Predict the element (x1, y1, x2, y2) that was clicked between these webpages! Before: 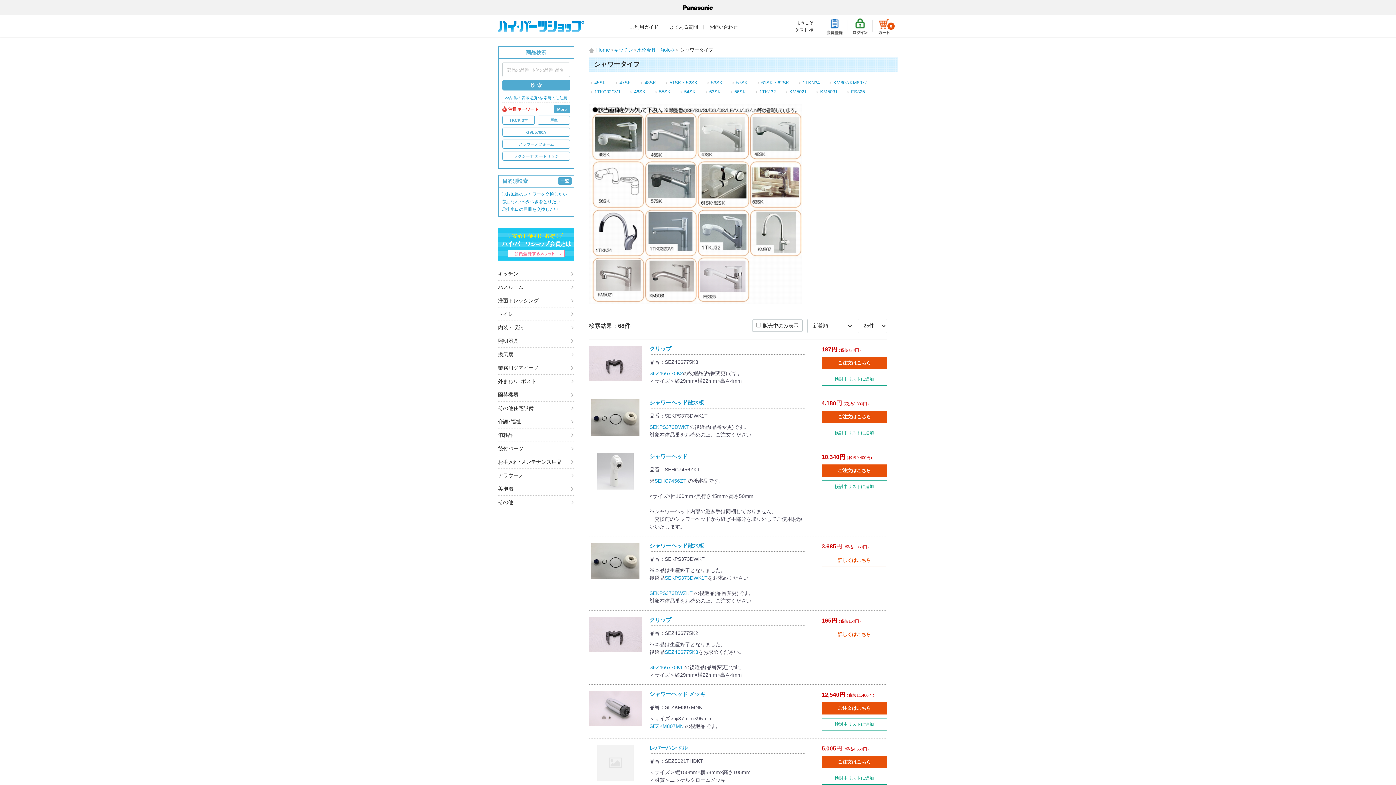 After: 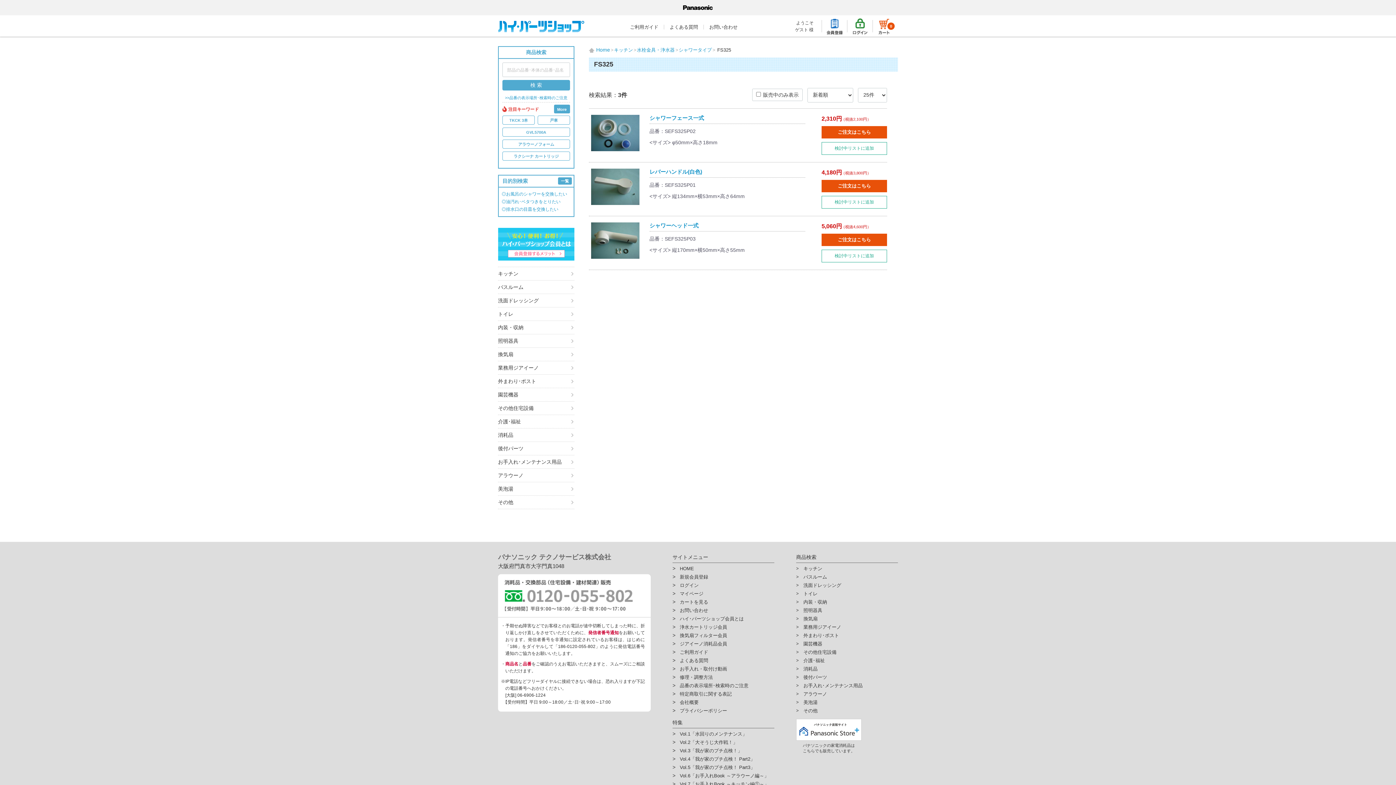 Action: bbox: (849, 89, 865, 94) label: FS325